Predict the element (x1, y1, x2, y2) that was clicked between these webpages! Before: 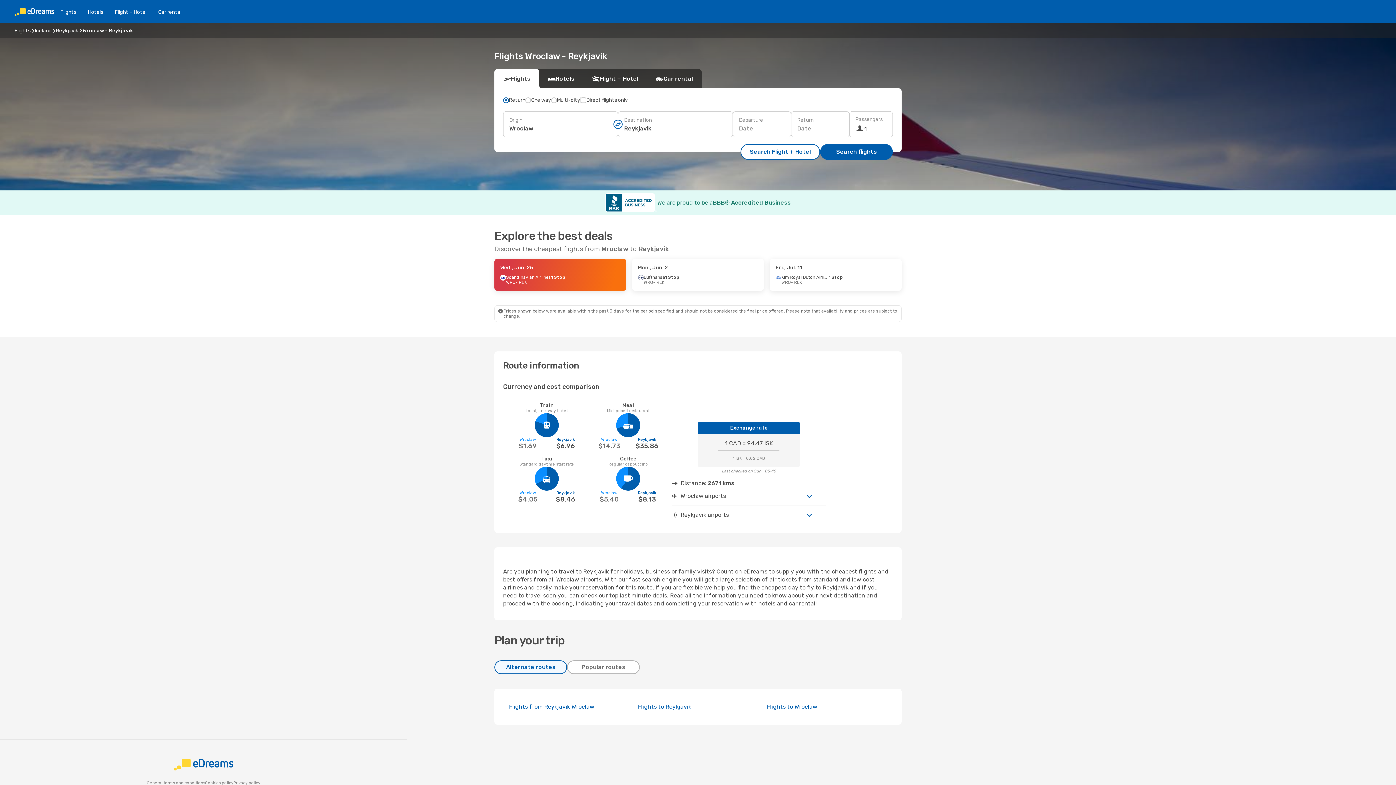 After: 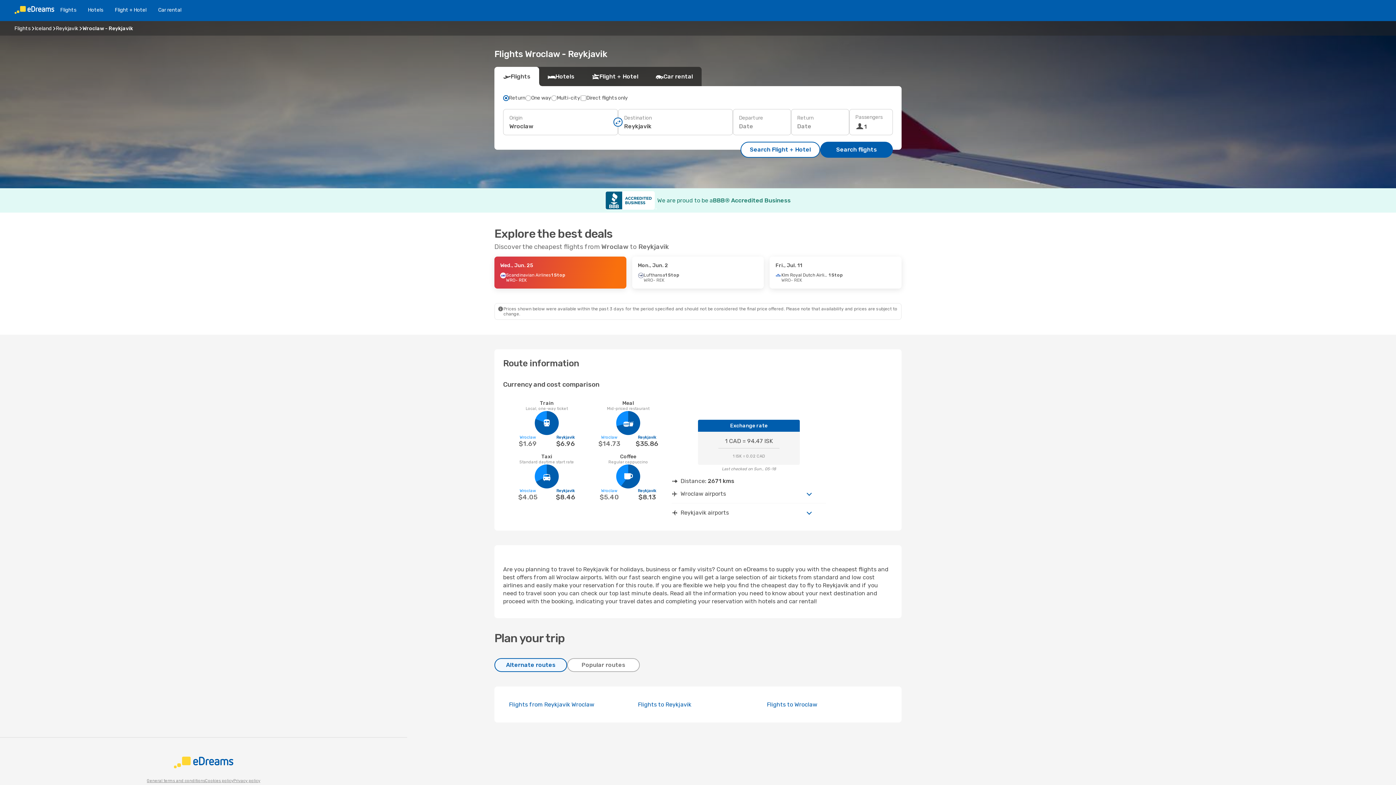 Action: label: General terms and conditions bbox: (146, 779, 205, 787)